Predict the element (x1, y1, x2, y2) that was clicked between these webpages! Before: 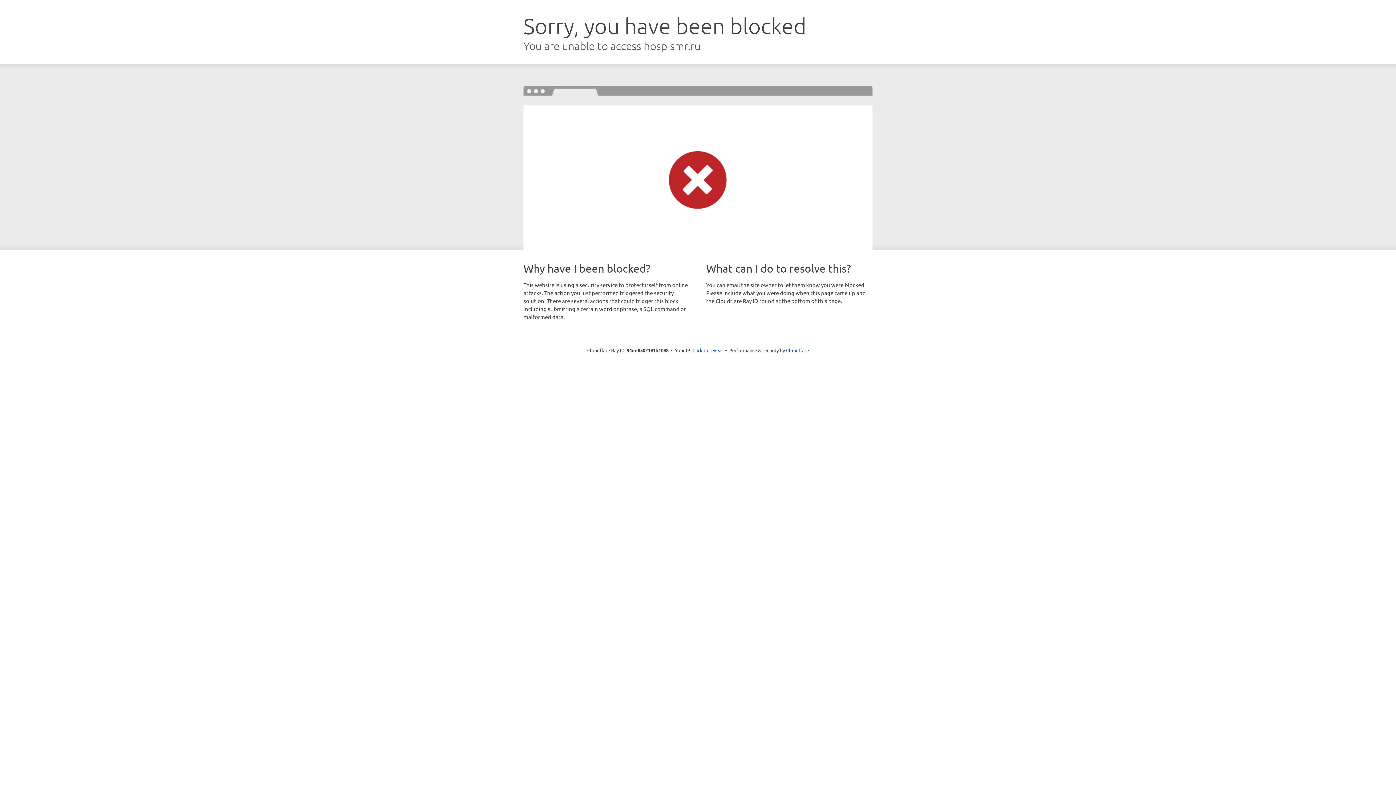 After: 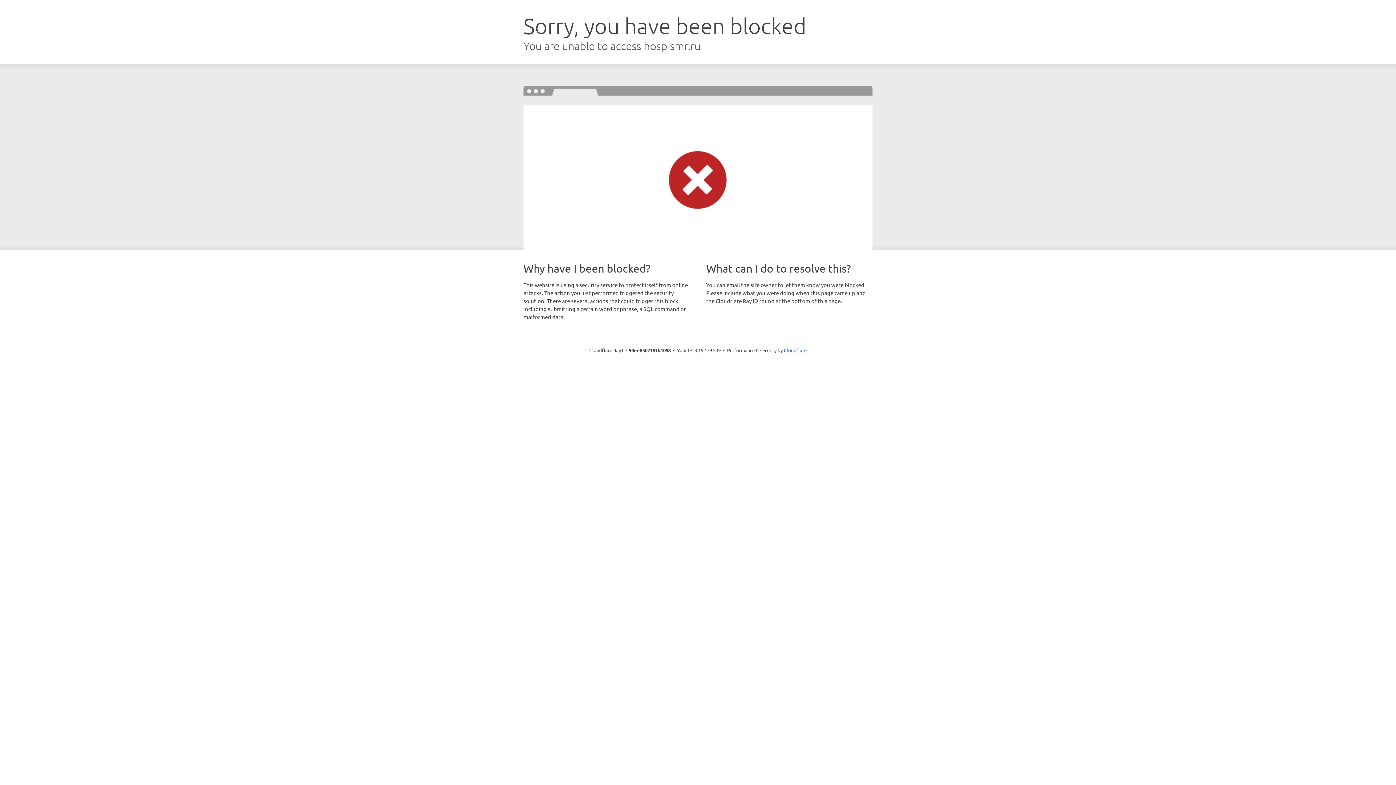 Action: bbox: (692, 346, 723, 353) label: Click to reveal